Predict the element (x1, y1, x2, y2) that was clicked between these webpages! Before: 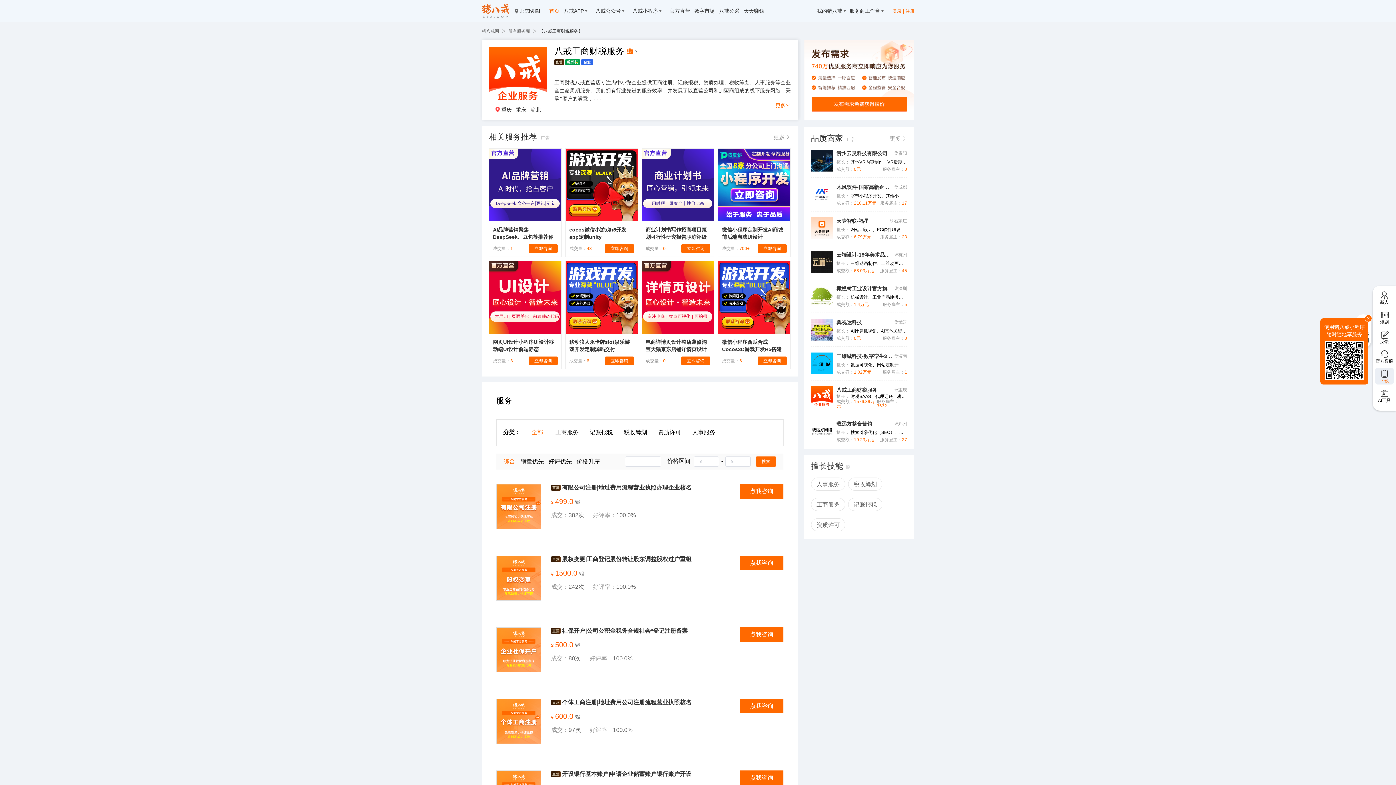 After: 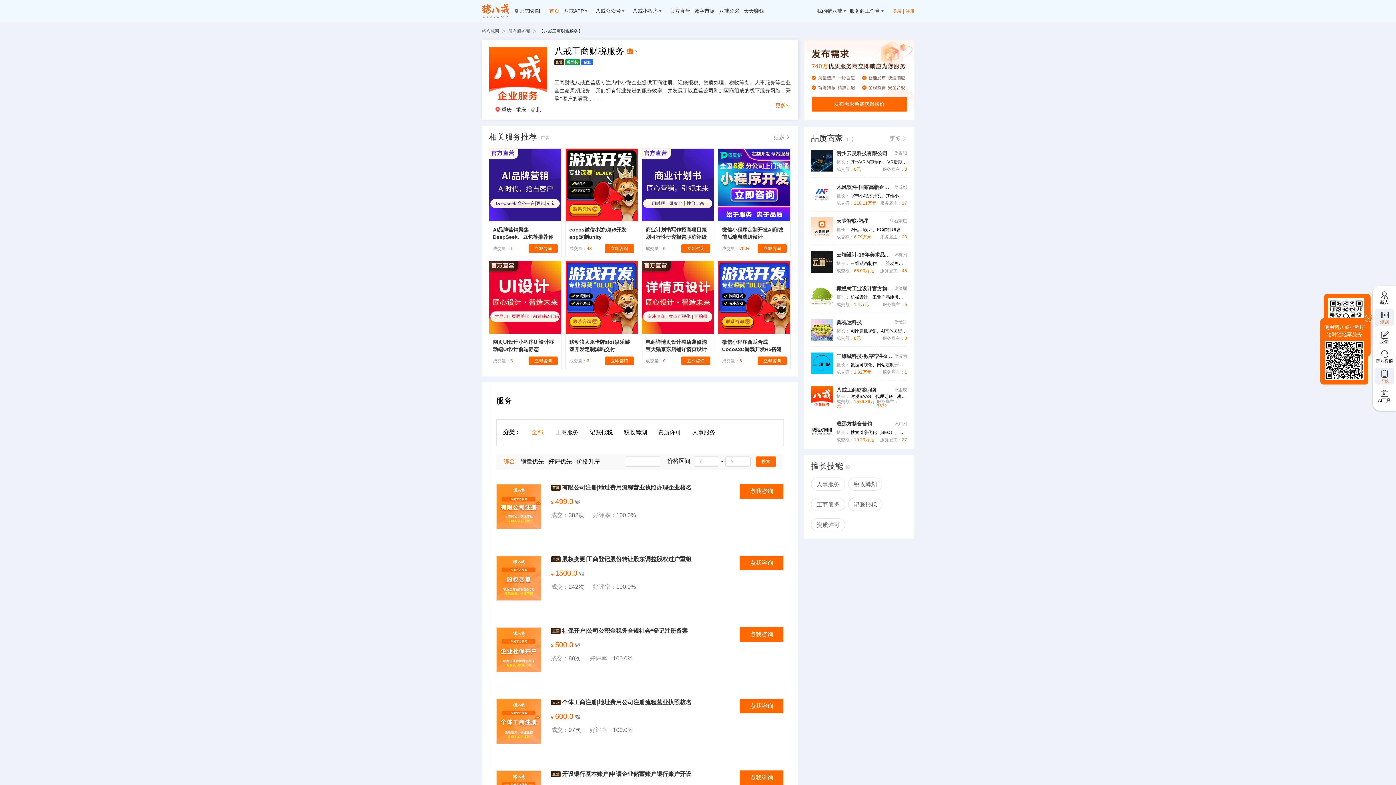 Action: label: 短剧 bbox: (1375, 309, 1394, 325)